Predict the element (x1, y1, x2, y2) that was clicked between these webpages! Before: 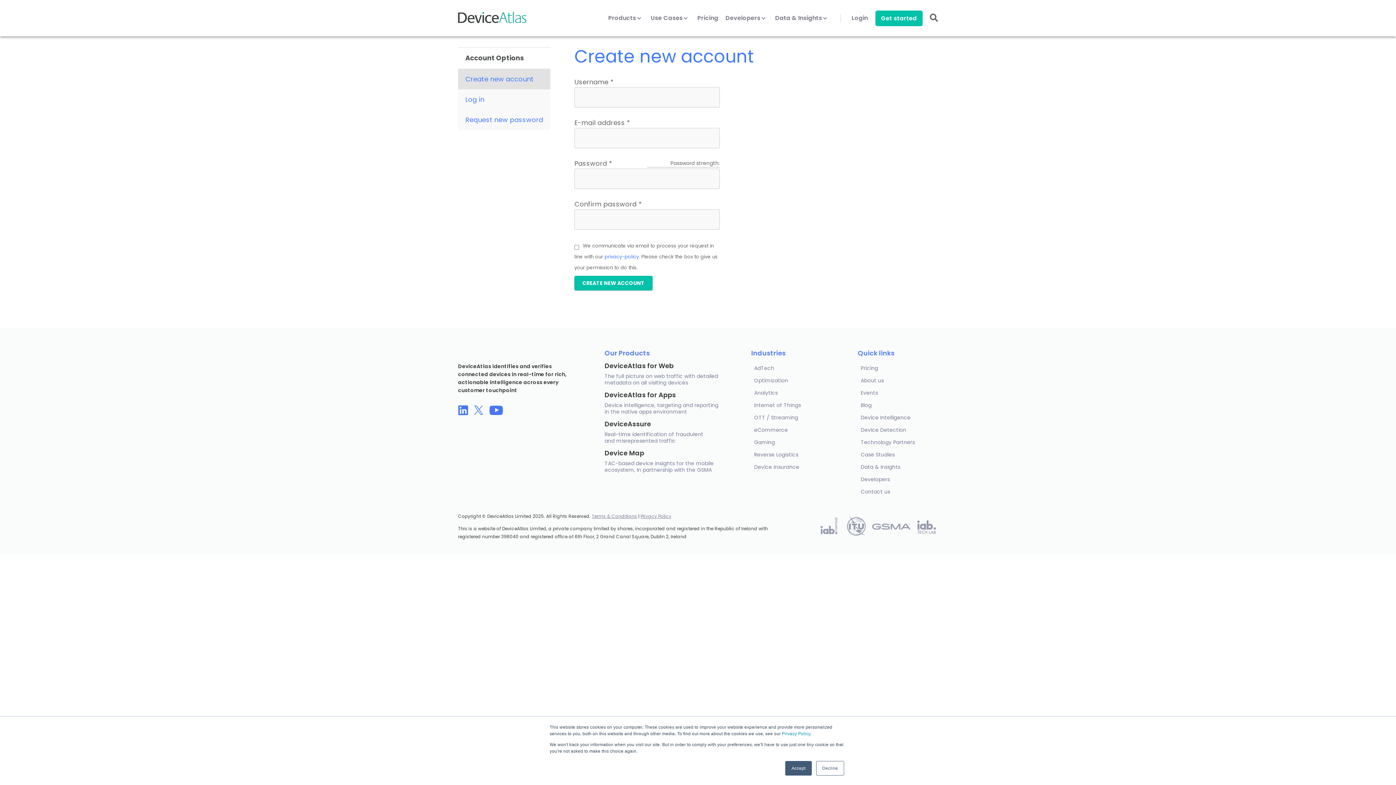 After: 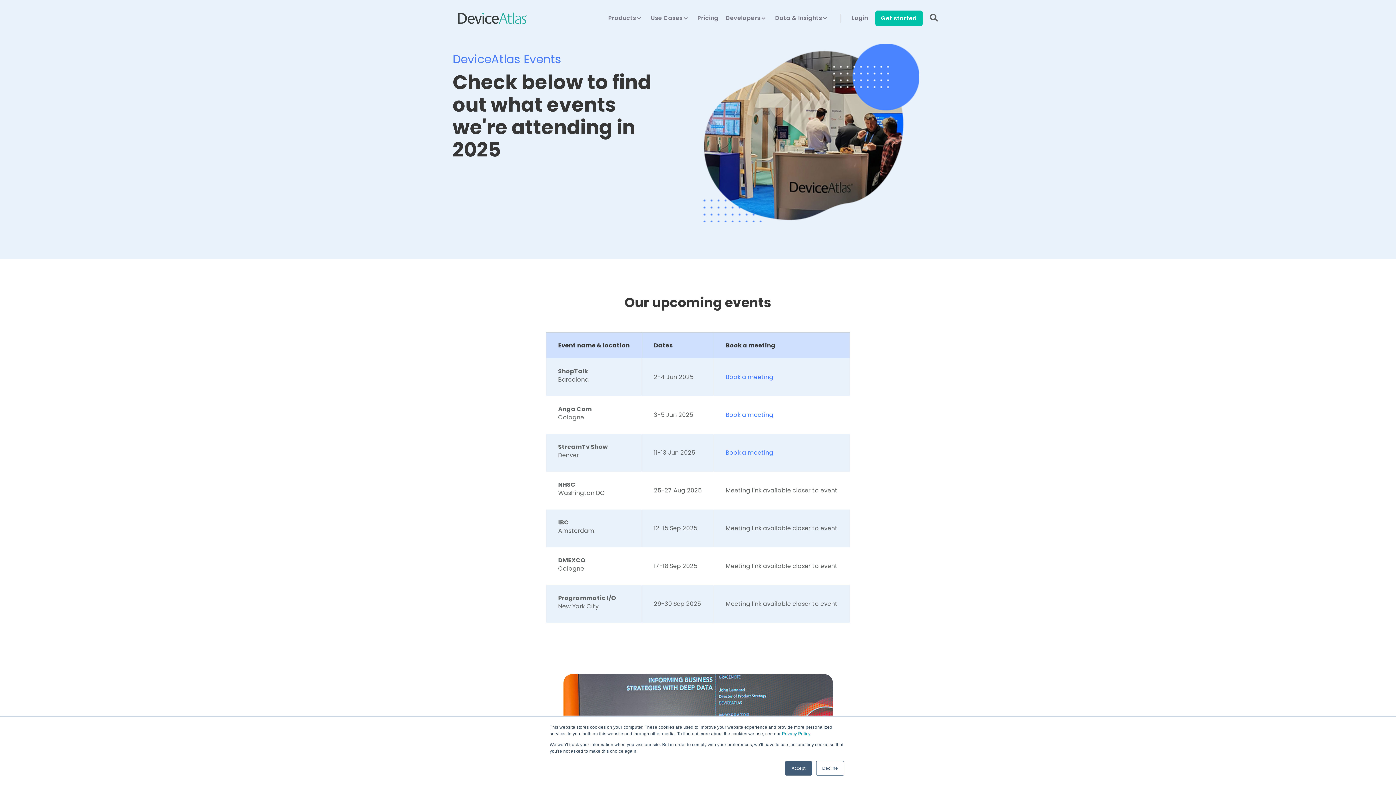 Action: label: Events bbox: (858, 386, 938, 399)